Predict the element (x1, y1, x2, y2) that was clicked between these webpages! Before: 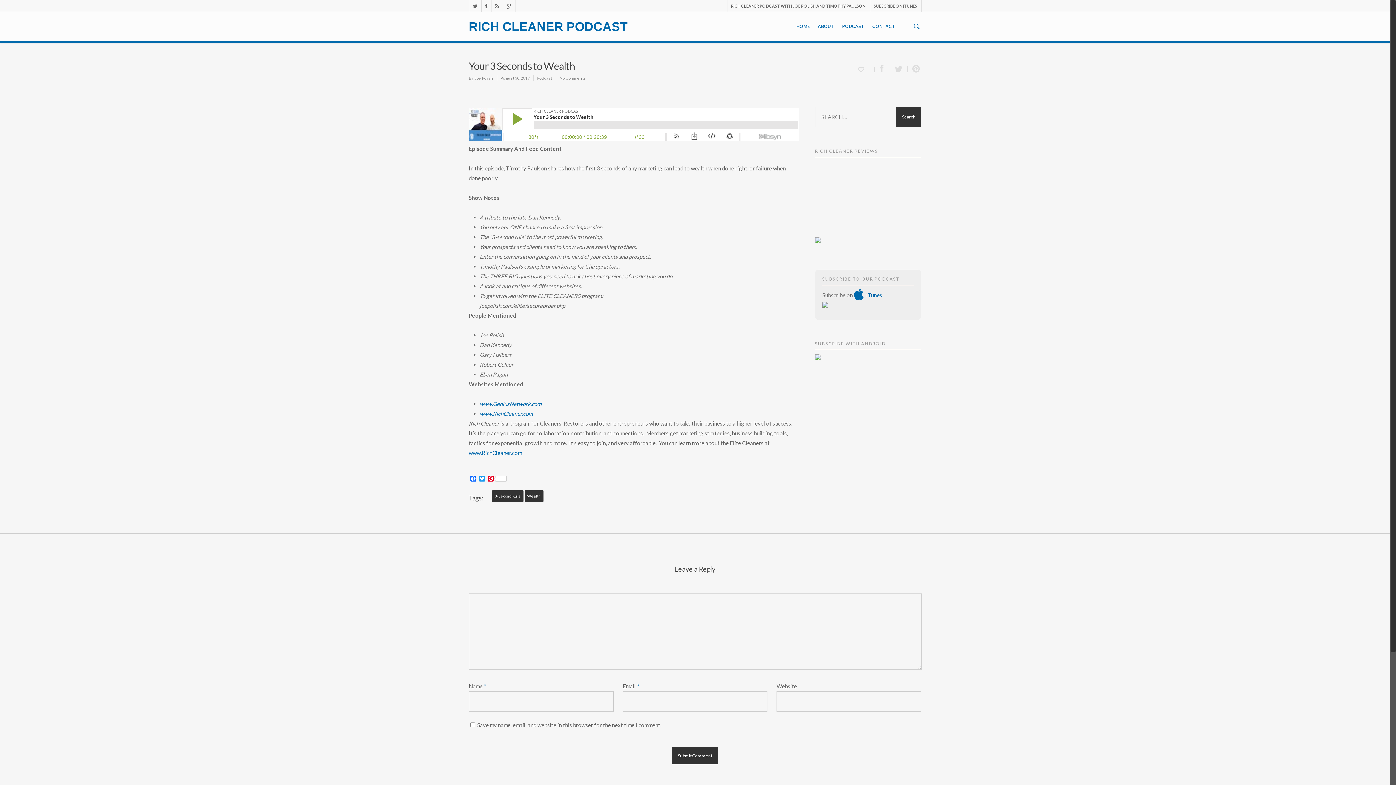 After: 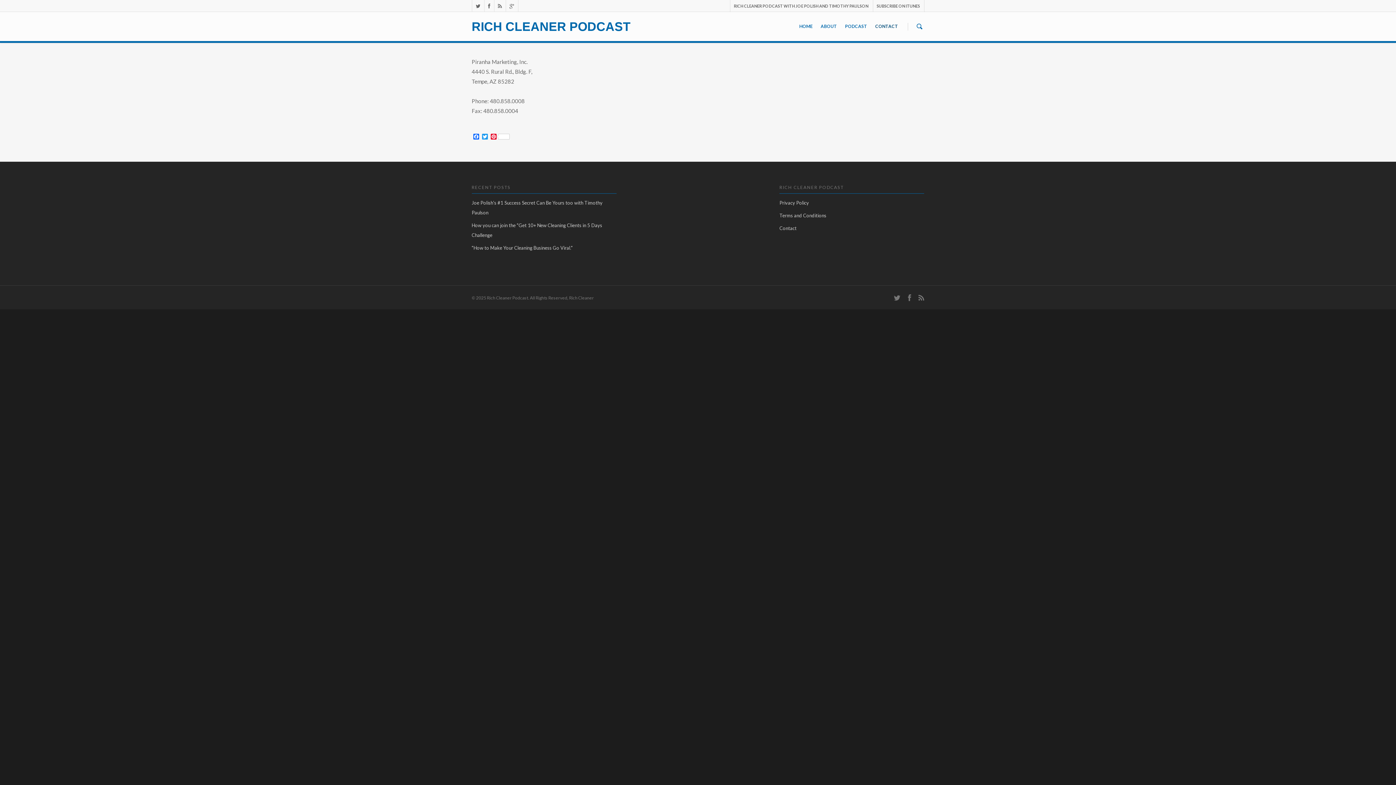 Action: bbox: (868, 21, 899, 41) label: CONTACT